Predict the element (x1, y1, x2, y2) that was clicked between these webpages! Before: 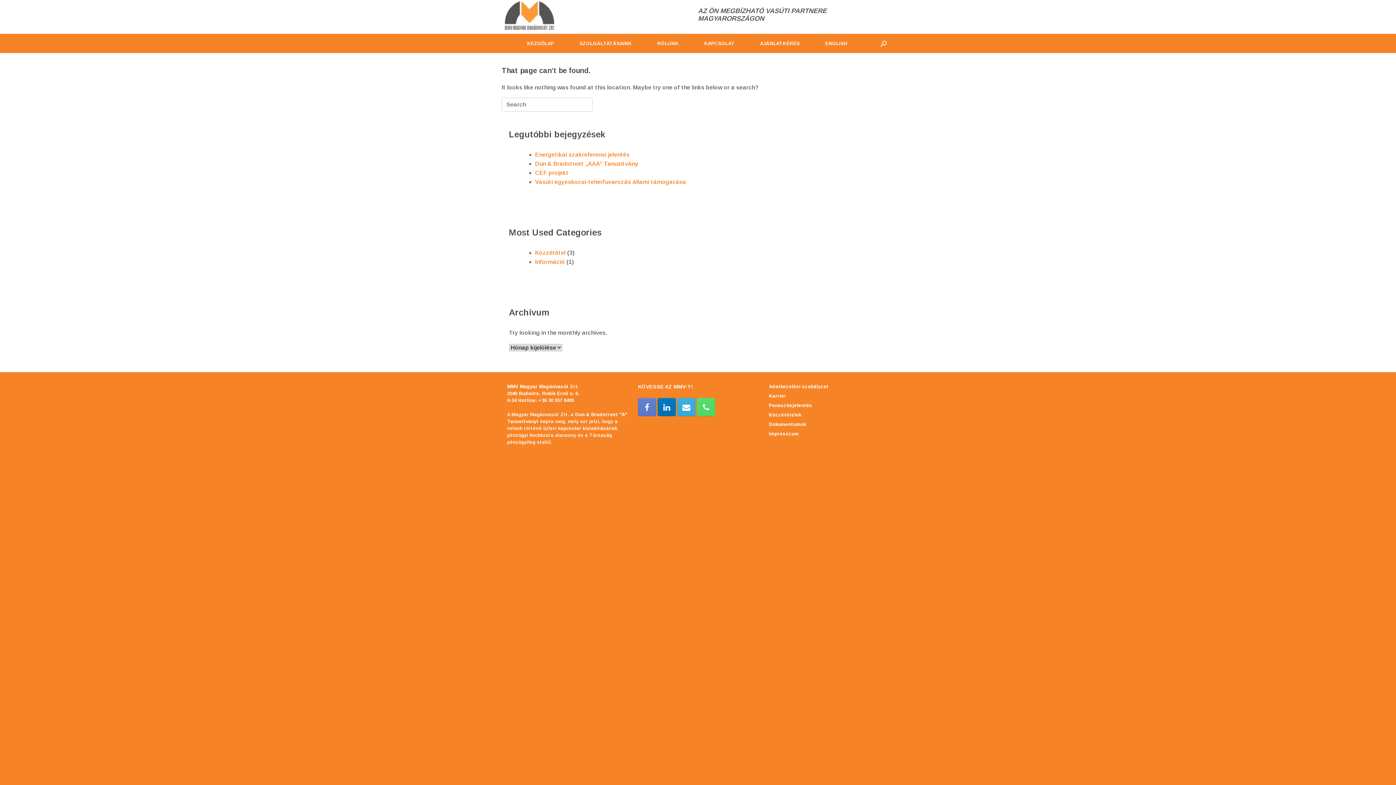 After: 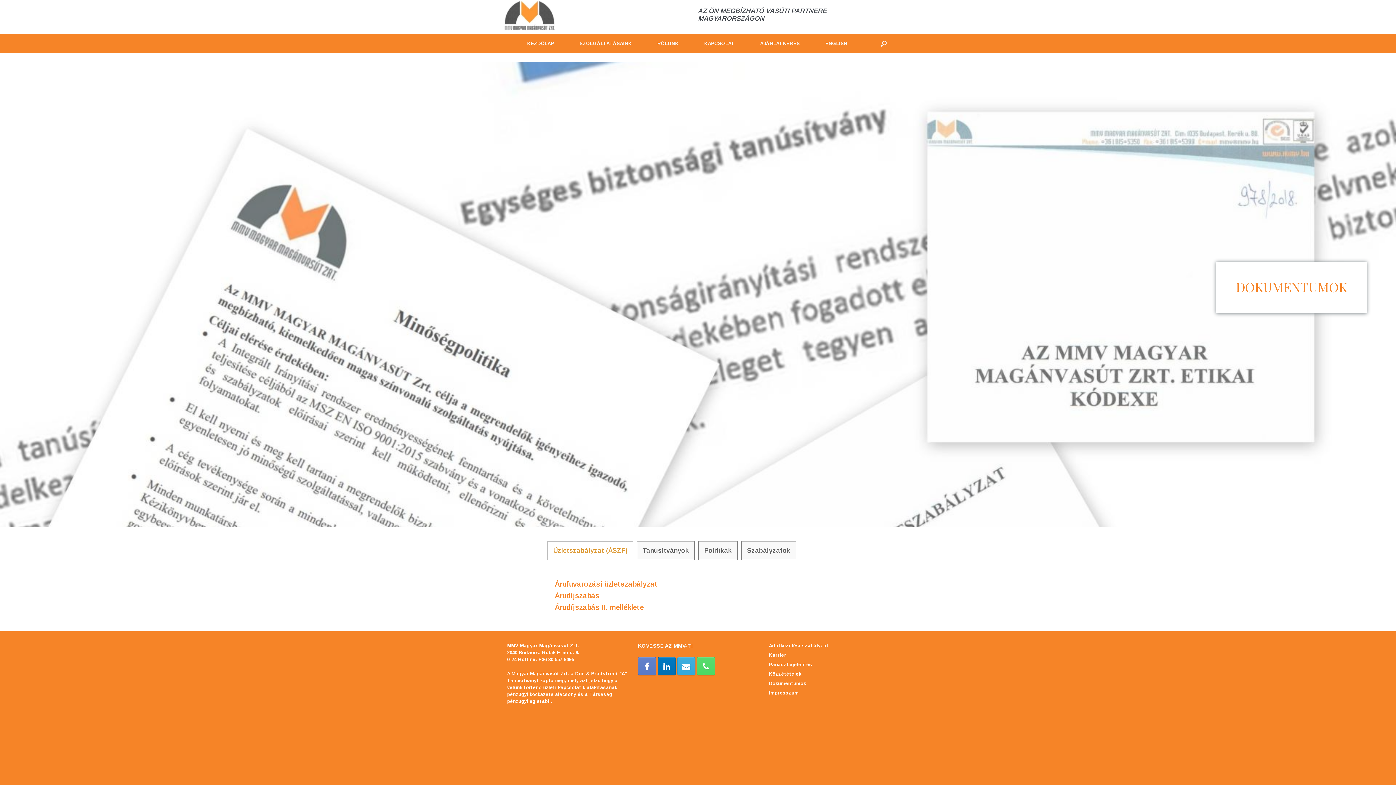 Action: label: Dokumentumok bbox: (769, 421, 806, 427)